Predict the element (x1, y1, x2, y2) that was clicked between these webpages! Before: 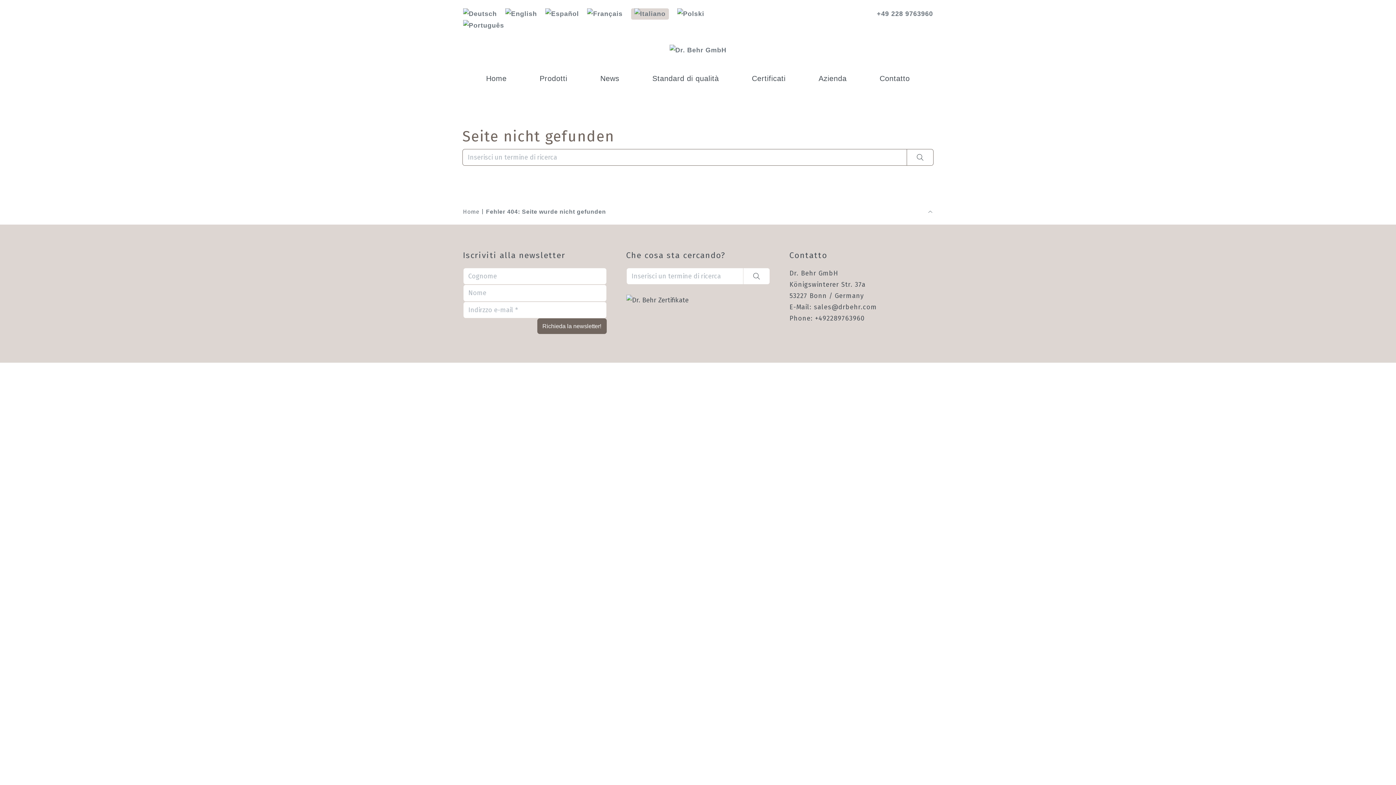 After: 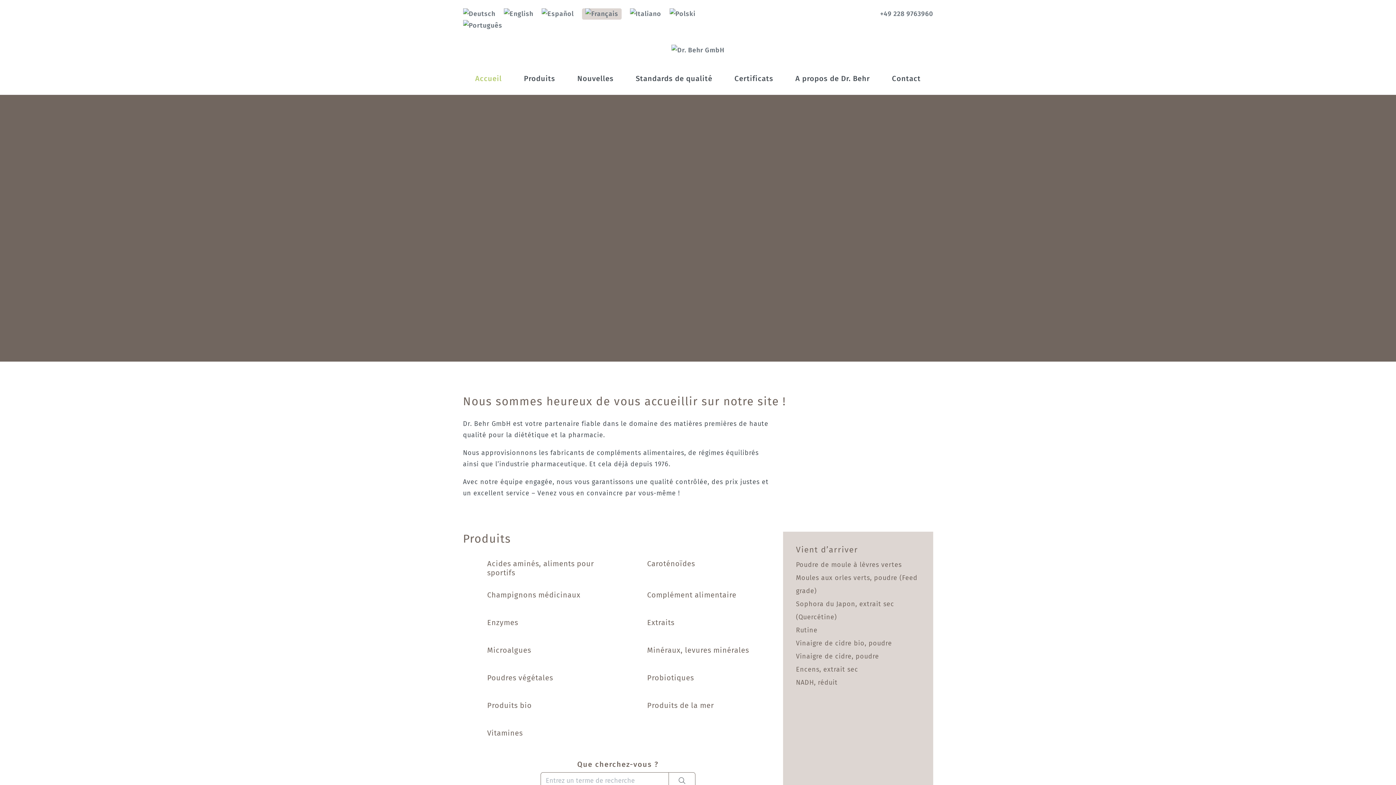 Action: bbox: (587, 8, 622, 19)